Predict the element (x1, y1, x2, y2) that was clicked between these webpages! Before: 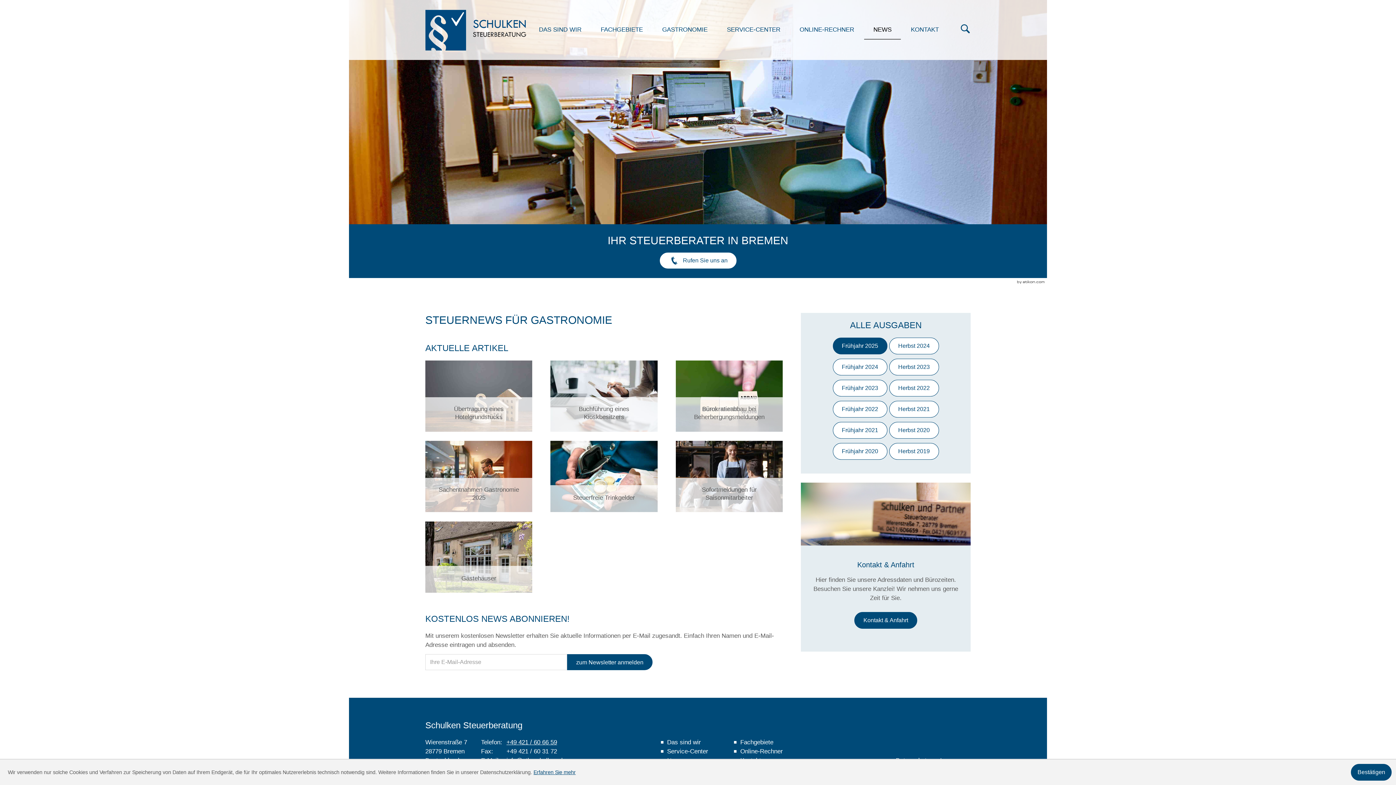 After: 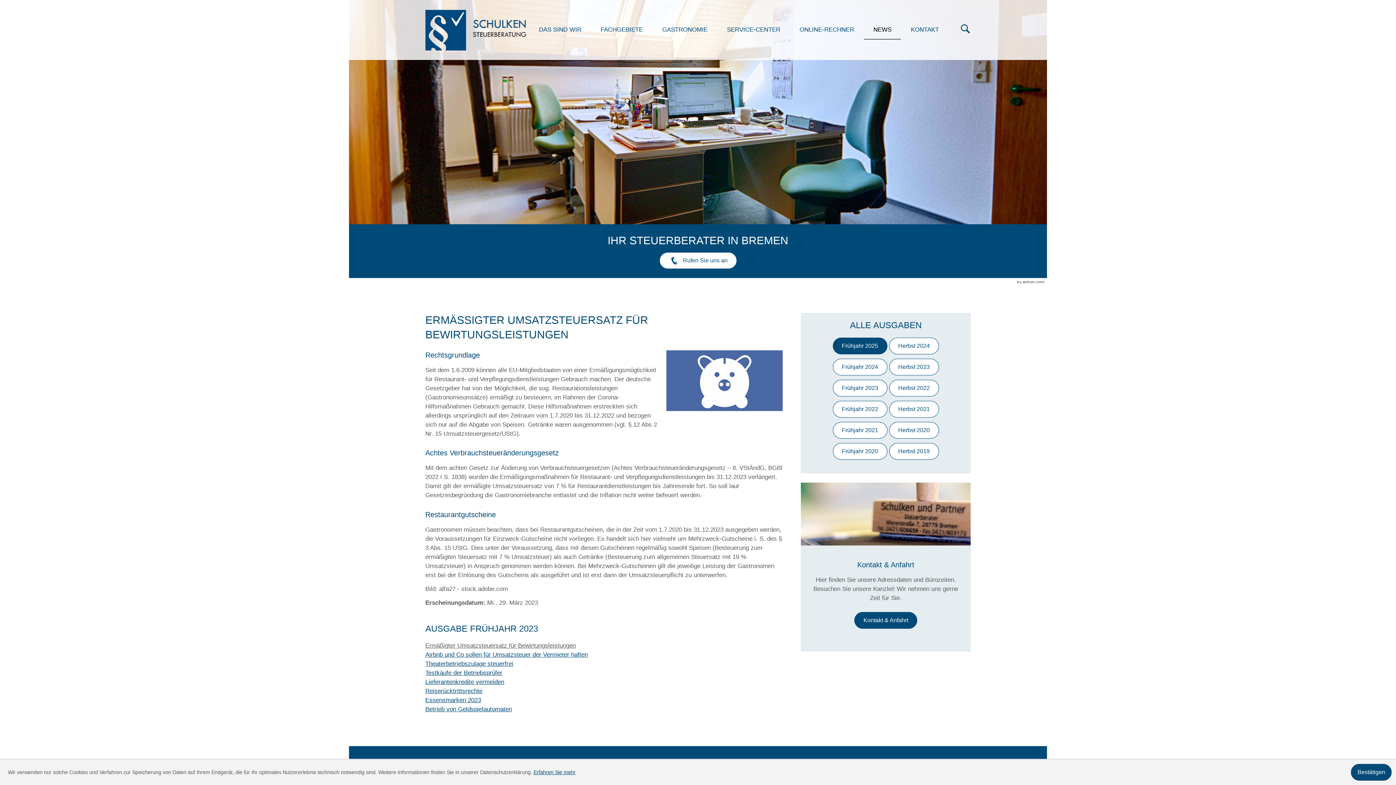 Action: label: Ausgabe Frühjahr 2023 bbox: (832, 380, 887, 396)